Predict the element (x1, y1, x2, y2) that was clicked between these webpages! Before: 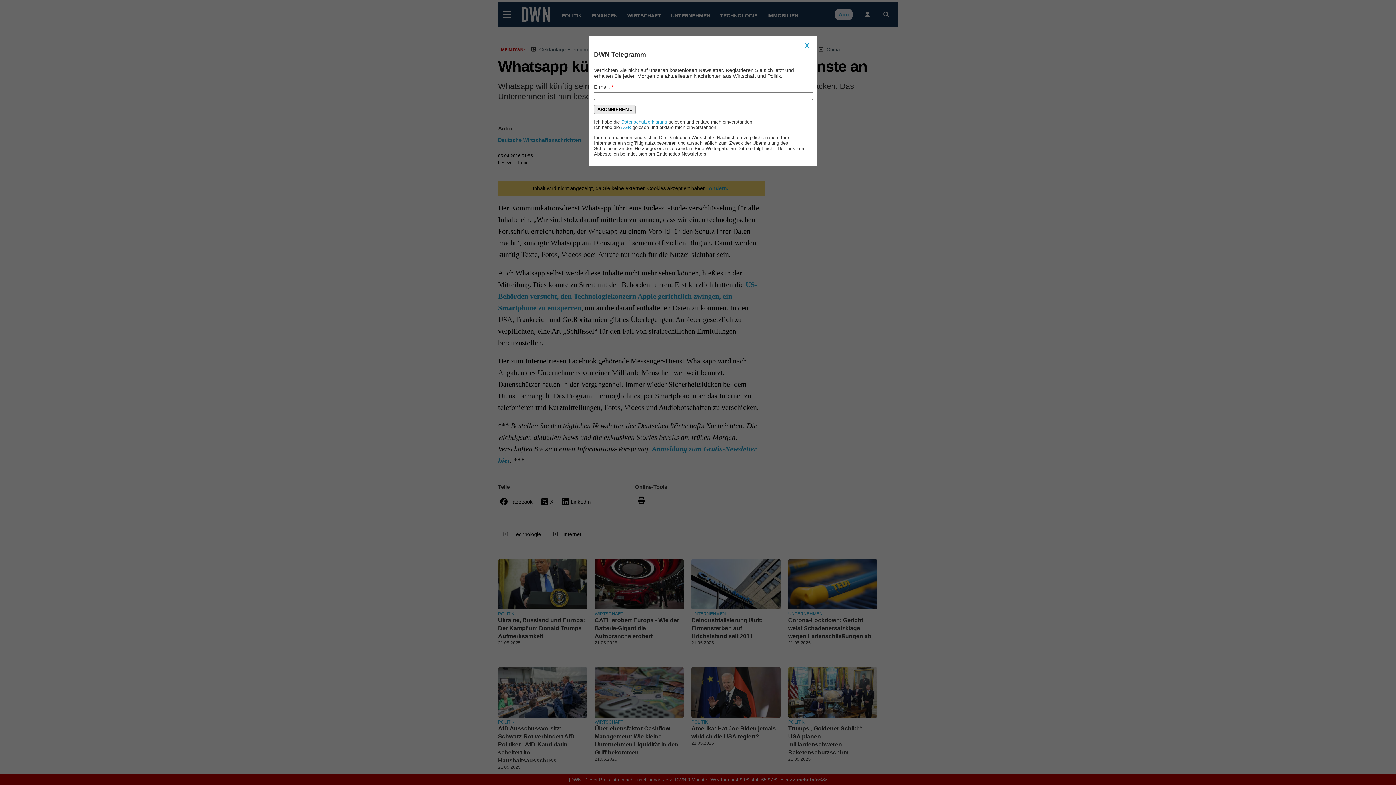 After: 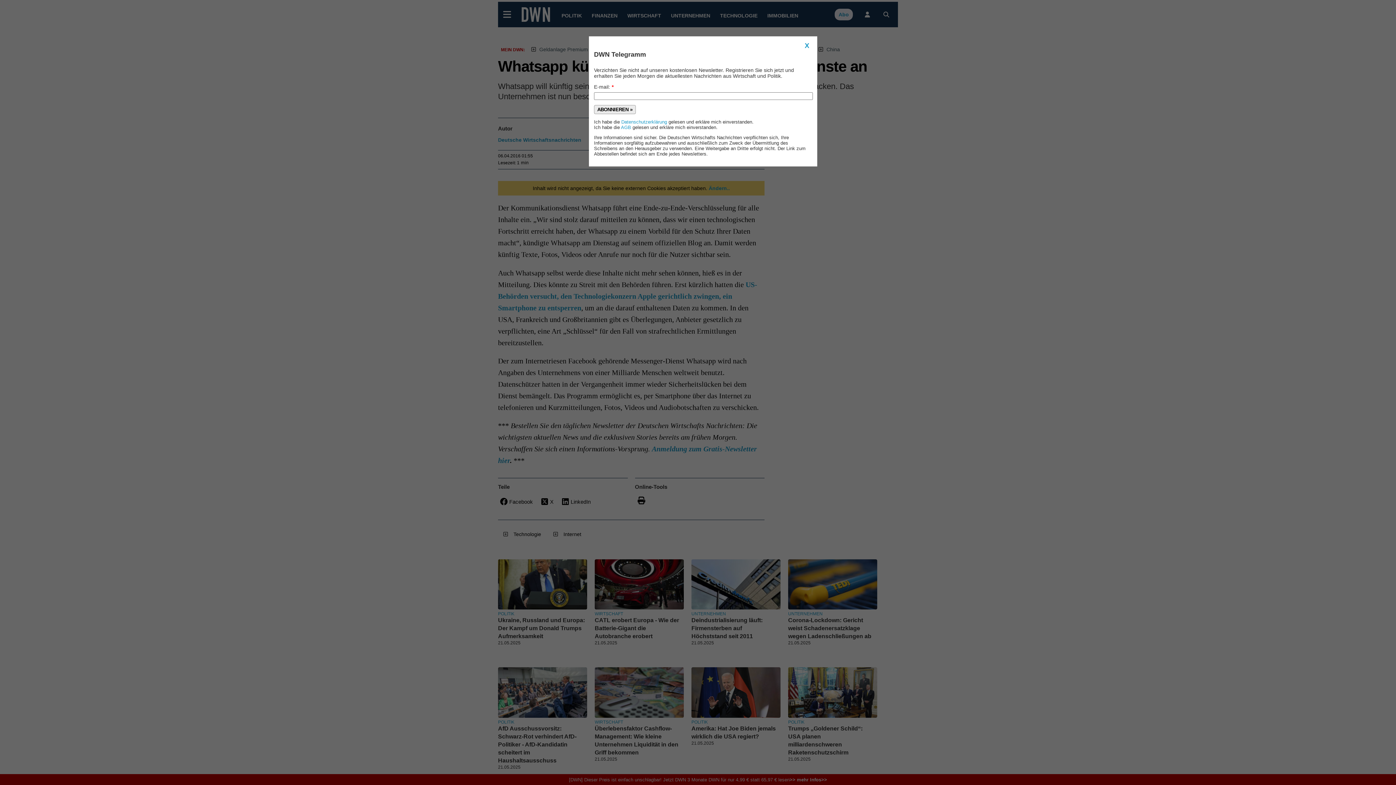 Action: label: ABONNIEREN » bbox: (594, 104, 636, 114)